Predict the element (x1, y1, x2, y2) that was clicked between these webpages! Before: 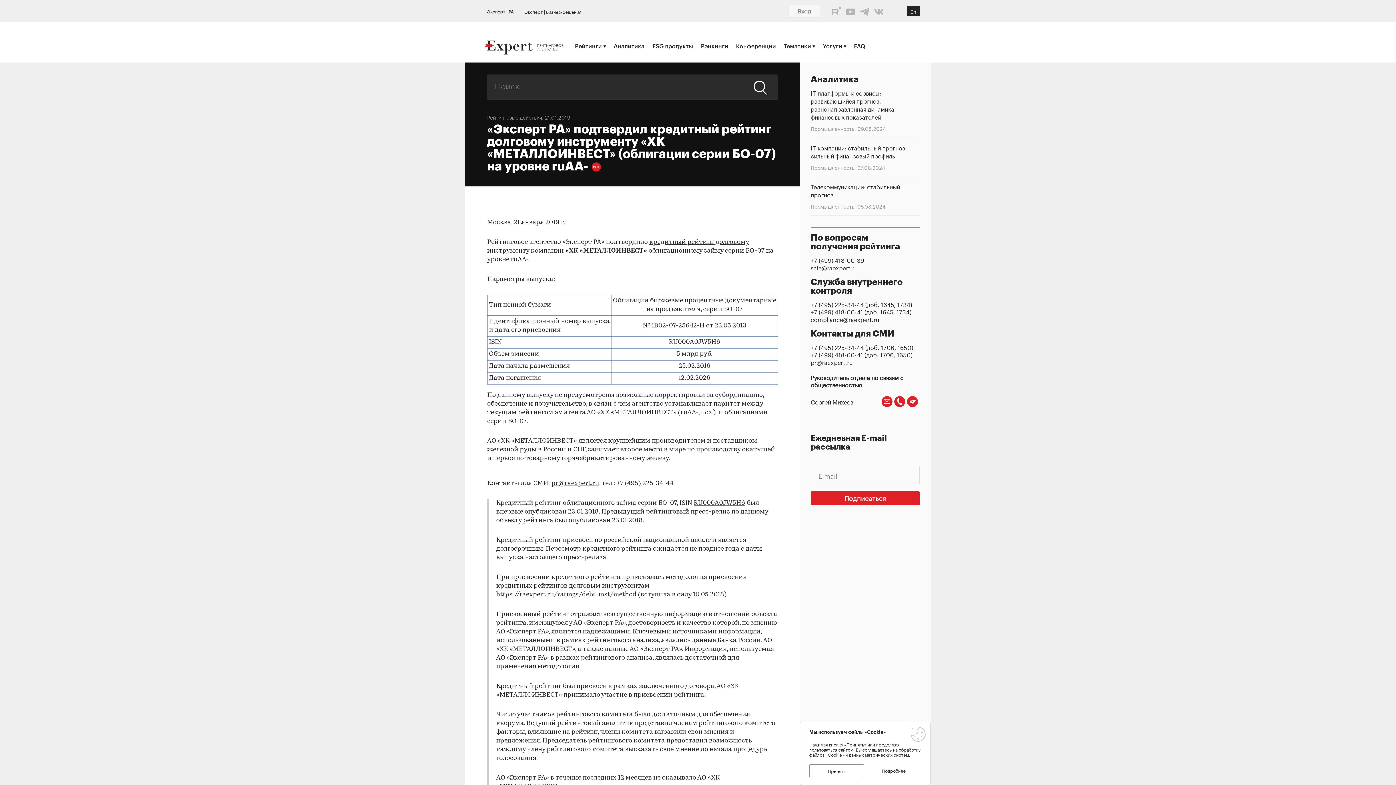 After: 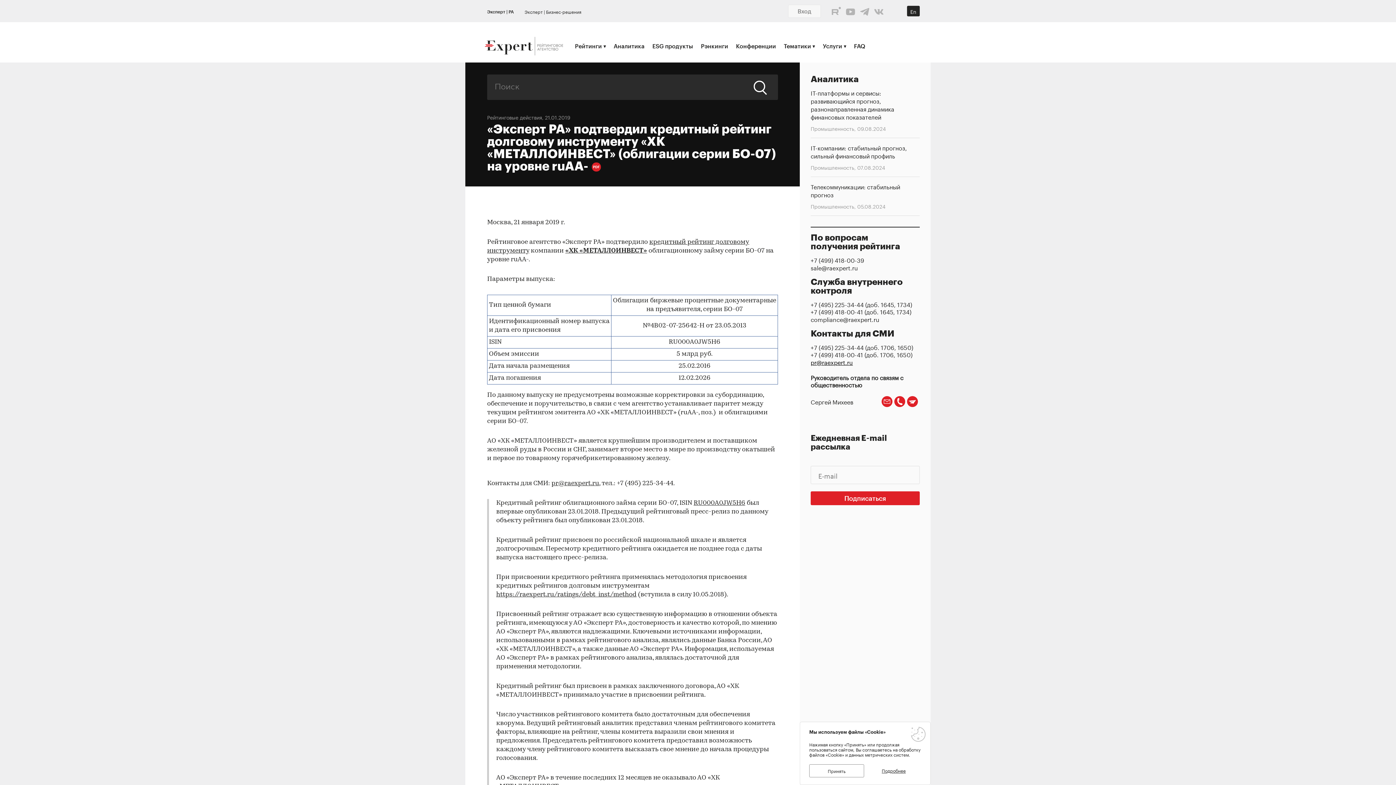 Action: label: pr@raexpert.ru bbox: (810, 358, 920, 366)